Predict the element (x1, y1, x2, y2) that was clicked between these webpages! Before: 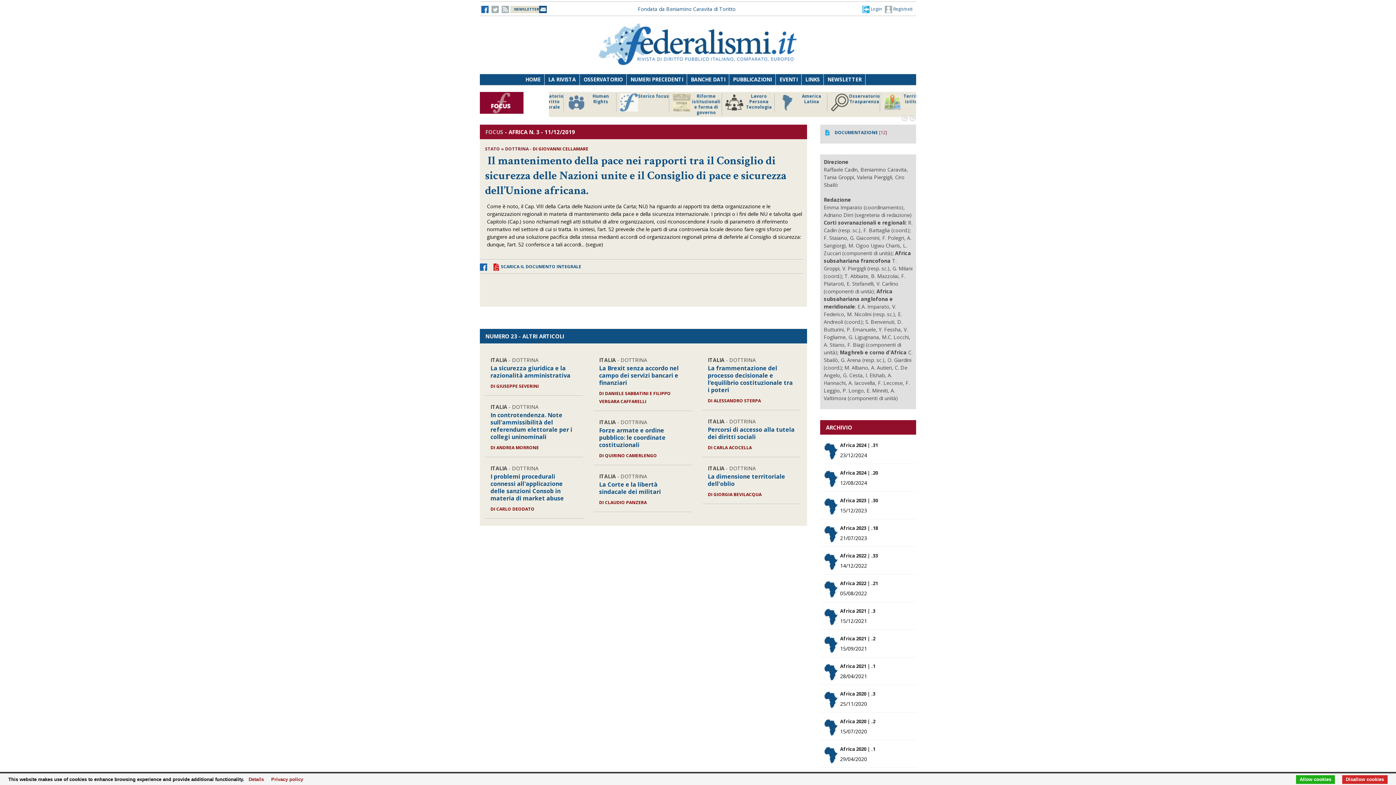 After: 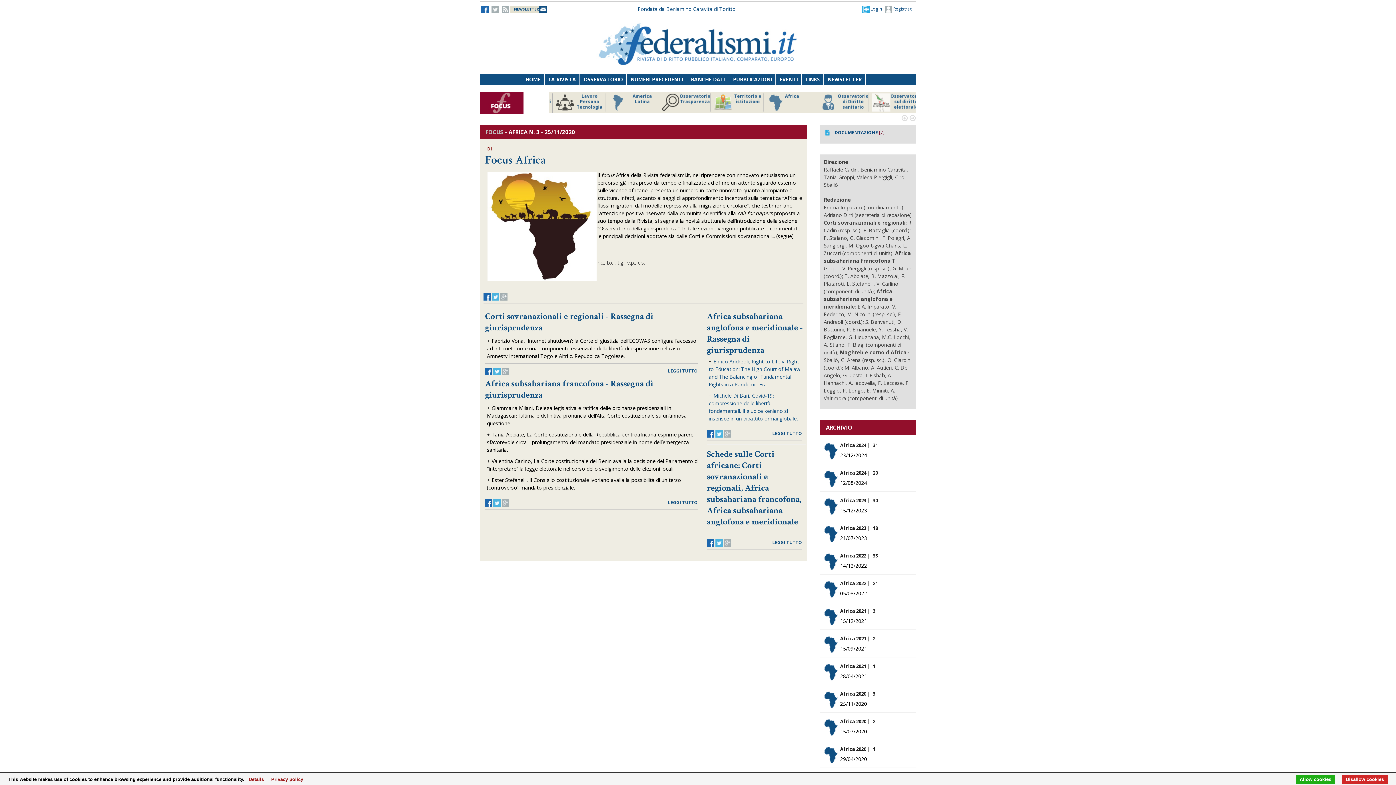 Action: bbox: (840, 691, 875, 697) label: Africa 2020 | .3